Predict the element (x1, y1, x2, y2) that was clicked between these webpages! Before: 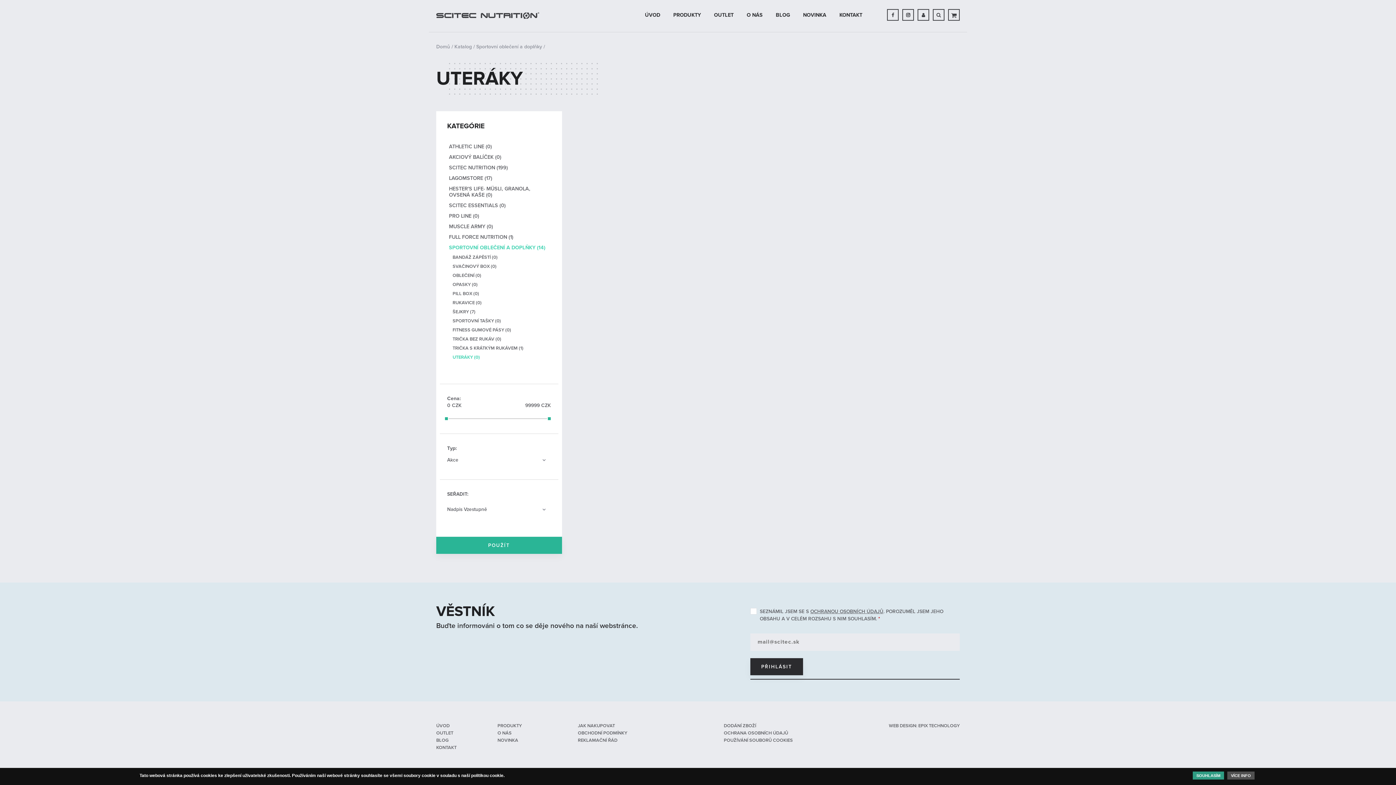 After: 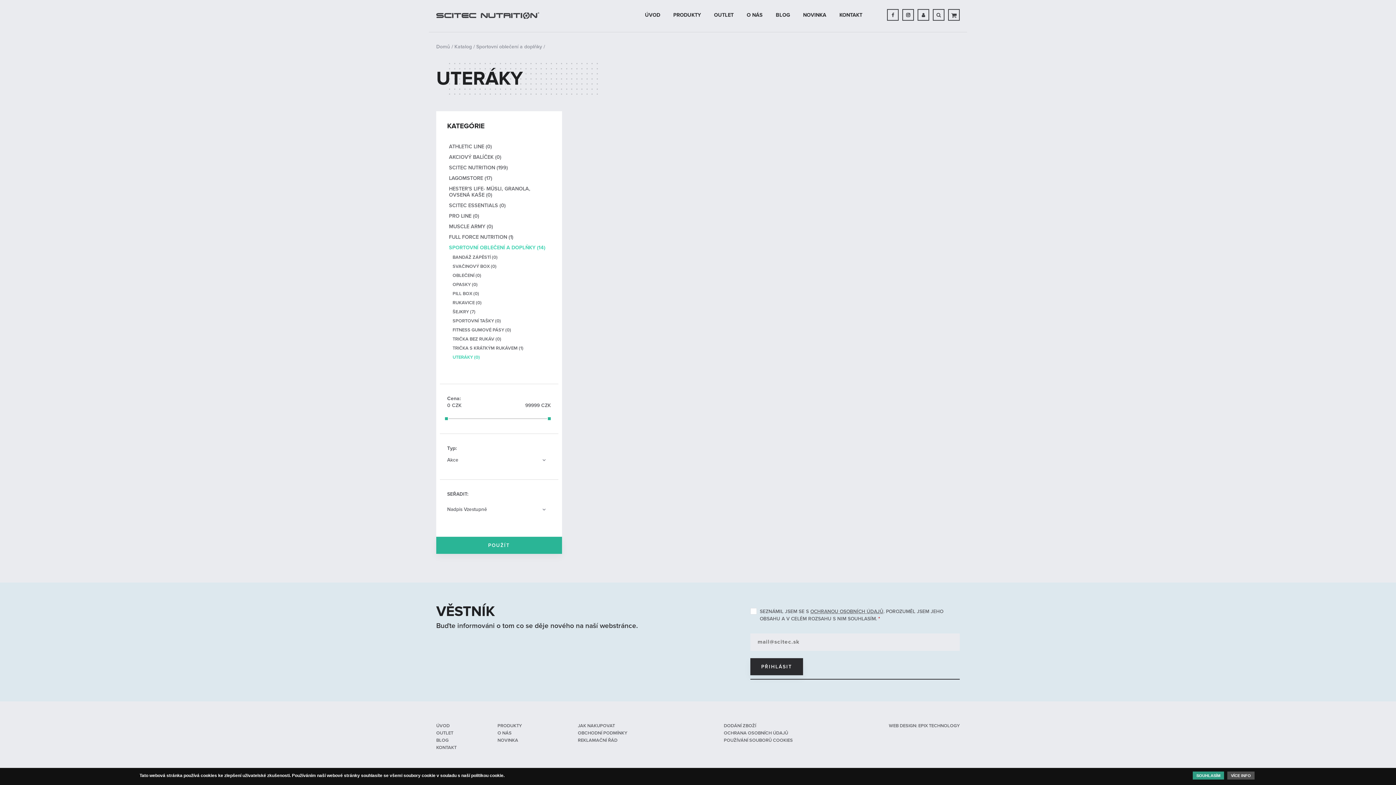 Action: label: WEB DESIGN bbox: (889, 723, 916, 729)